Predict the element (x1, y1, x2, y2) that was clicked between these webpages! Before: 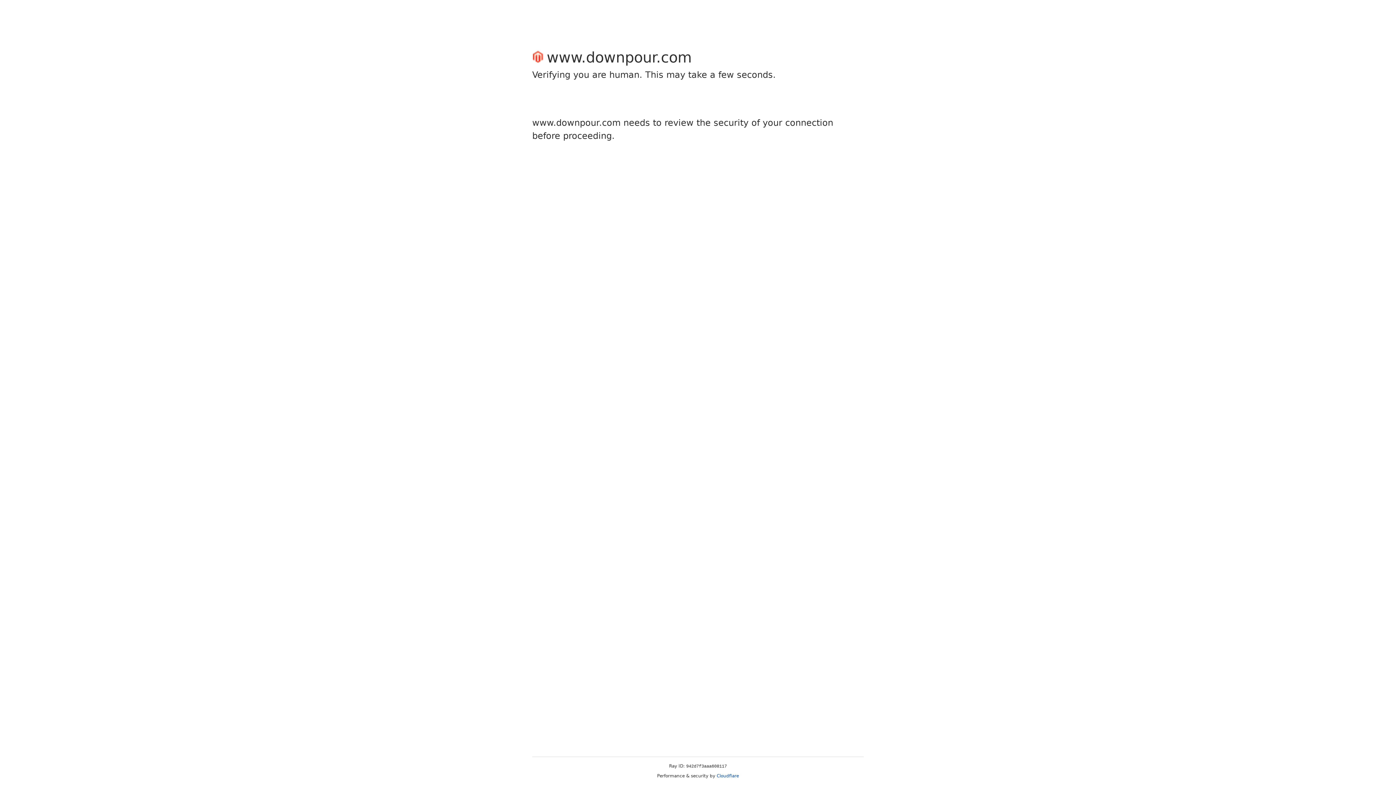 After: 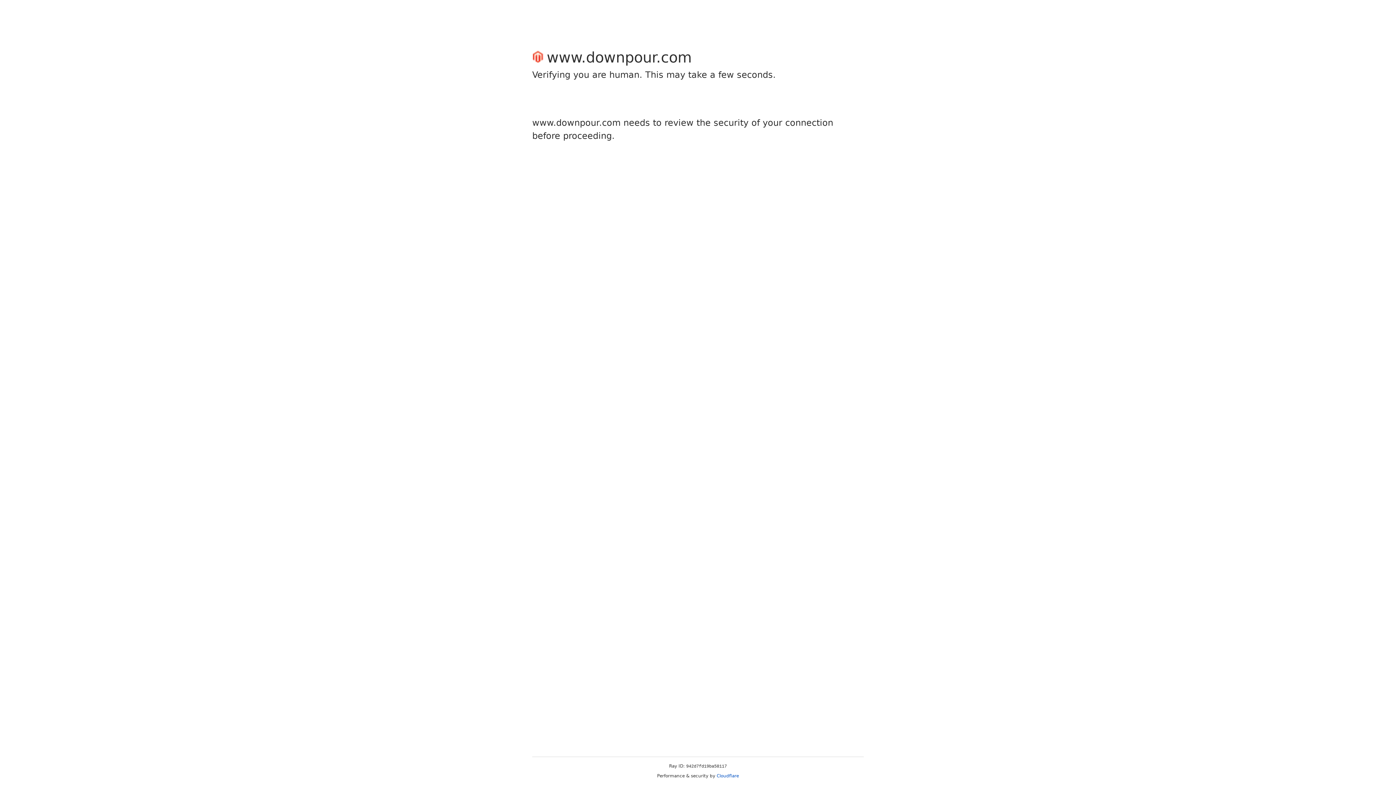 Action: bbox: (716, 773, 739, 778) label: Cloudflare